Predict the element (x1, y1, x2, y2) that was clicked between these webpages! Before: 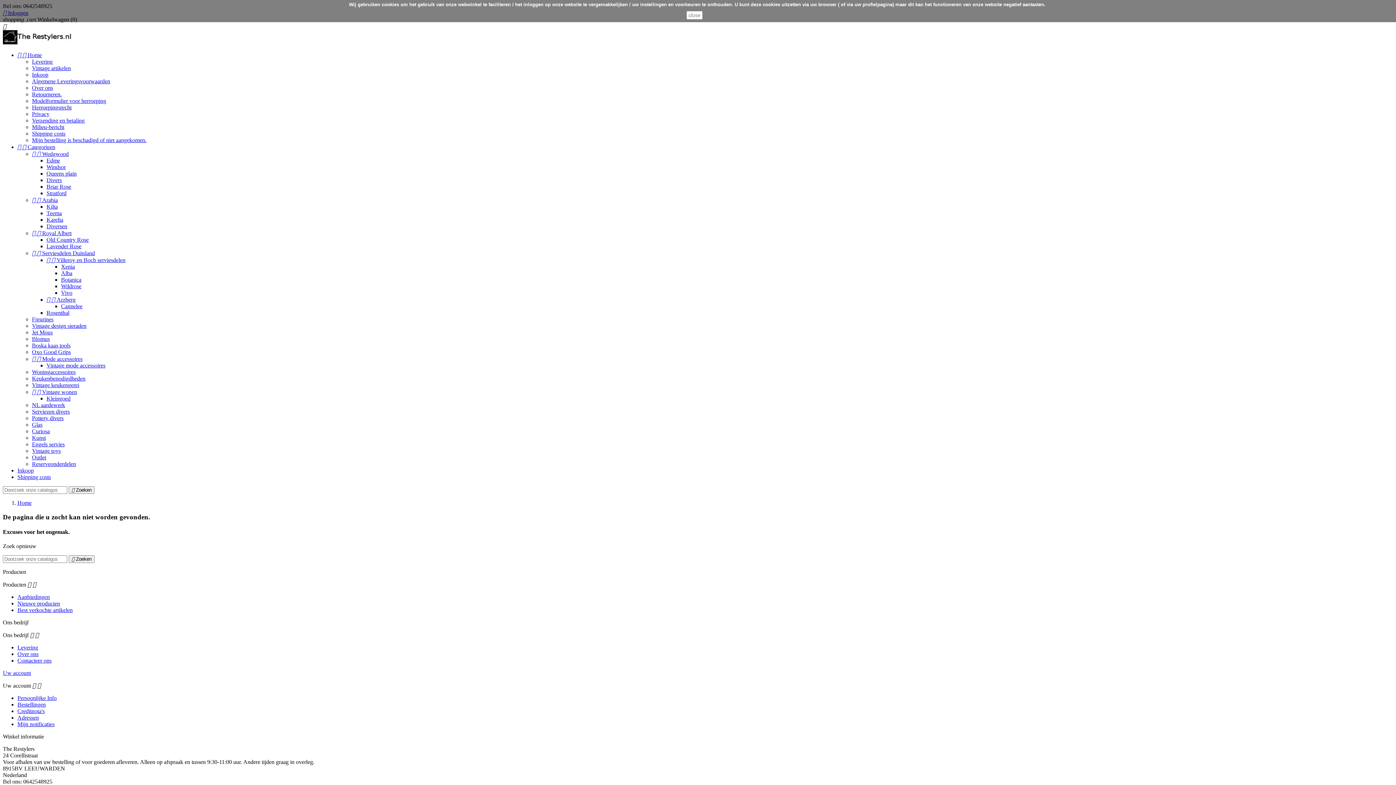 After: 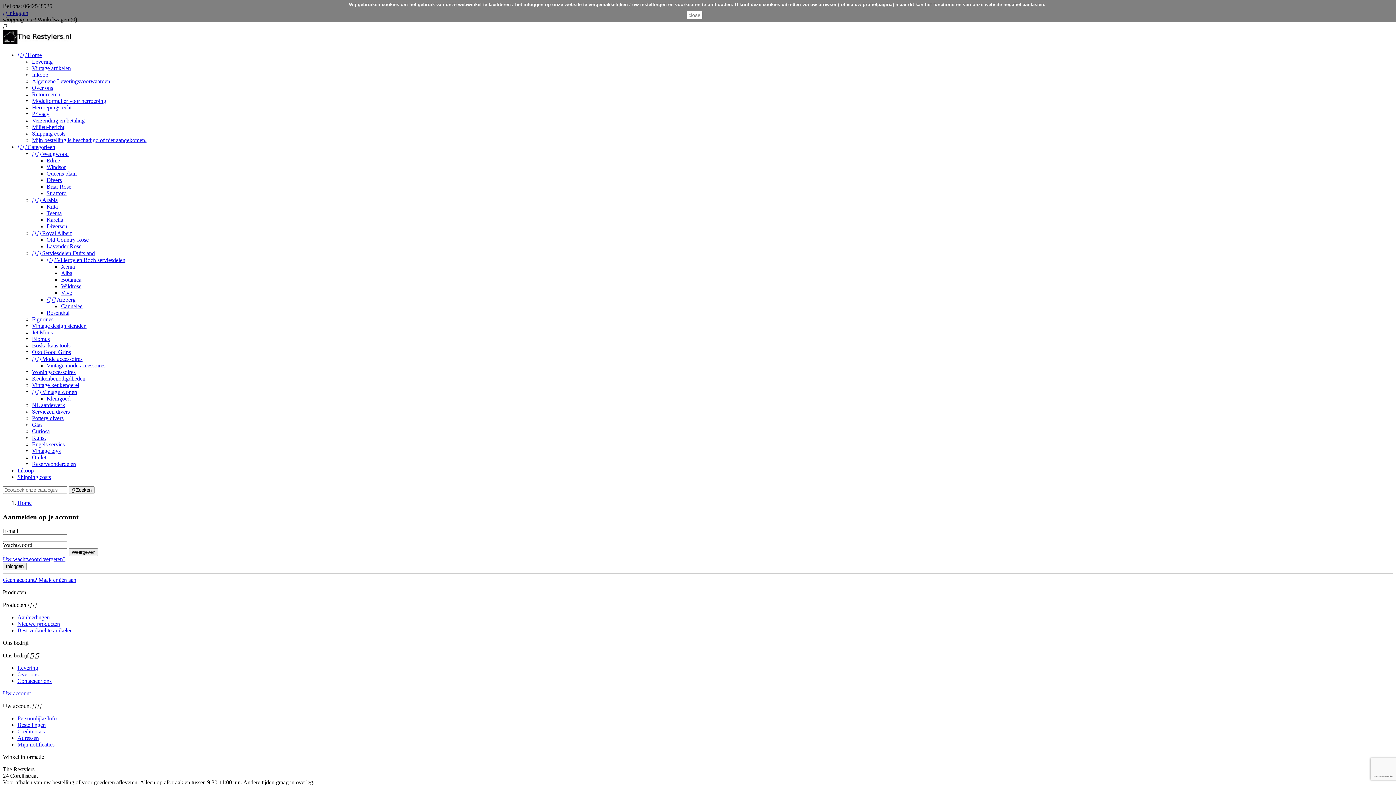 Action: label: Creditnota's bbox: (17, 708, 44, 714)